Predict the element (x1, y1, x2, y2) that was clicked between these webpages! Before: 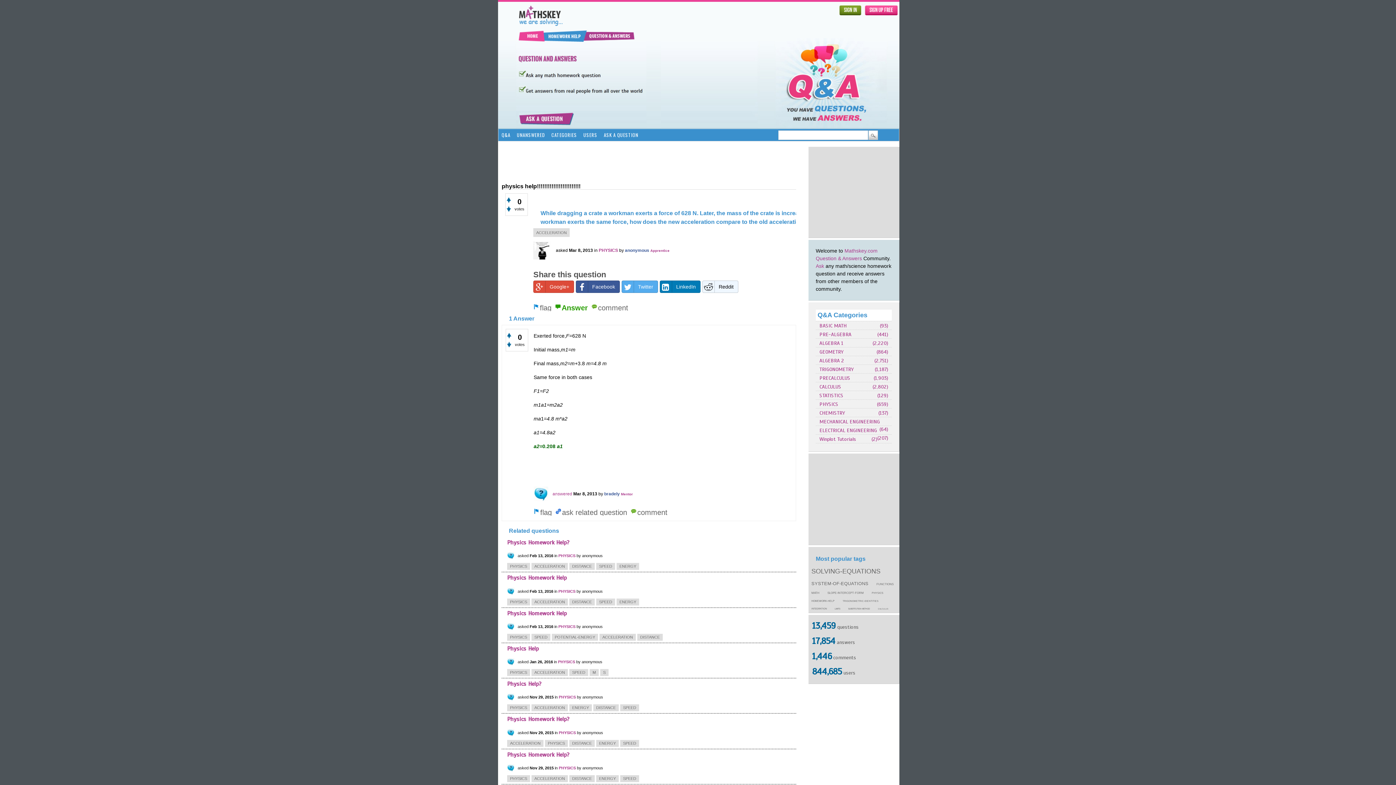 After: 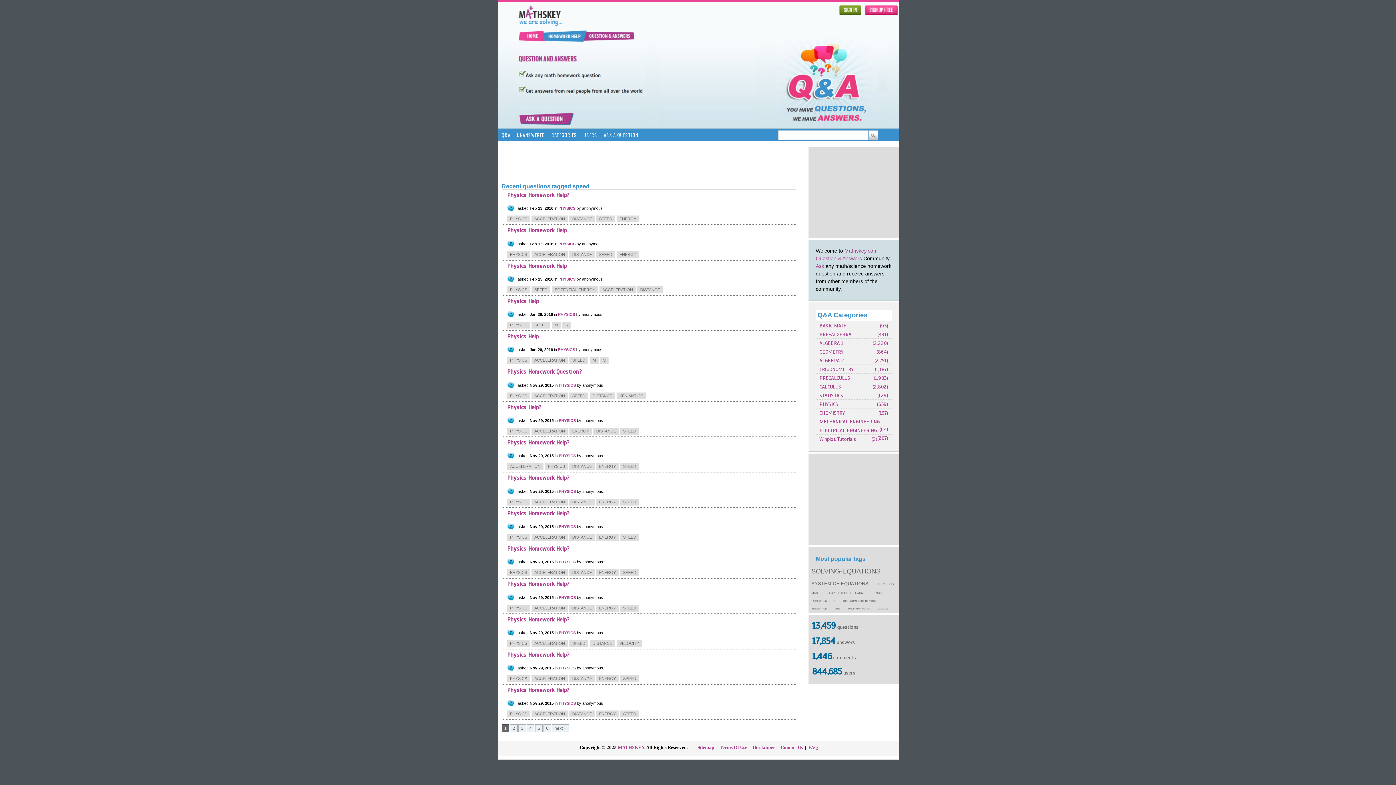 Action: bbox: (620, 704, 639, 711) label: SPEED